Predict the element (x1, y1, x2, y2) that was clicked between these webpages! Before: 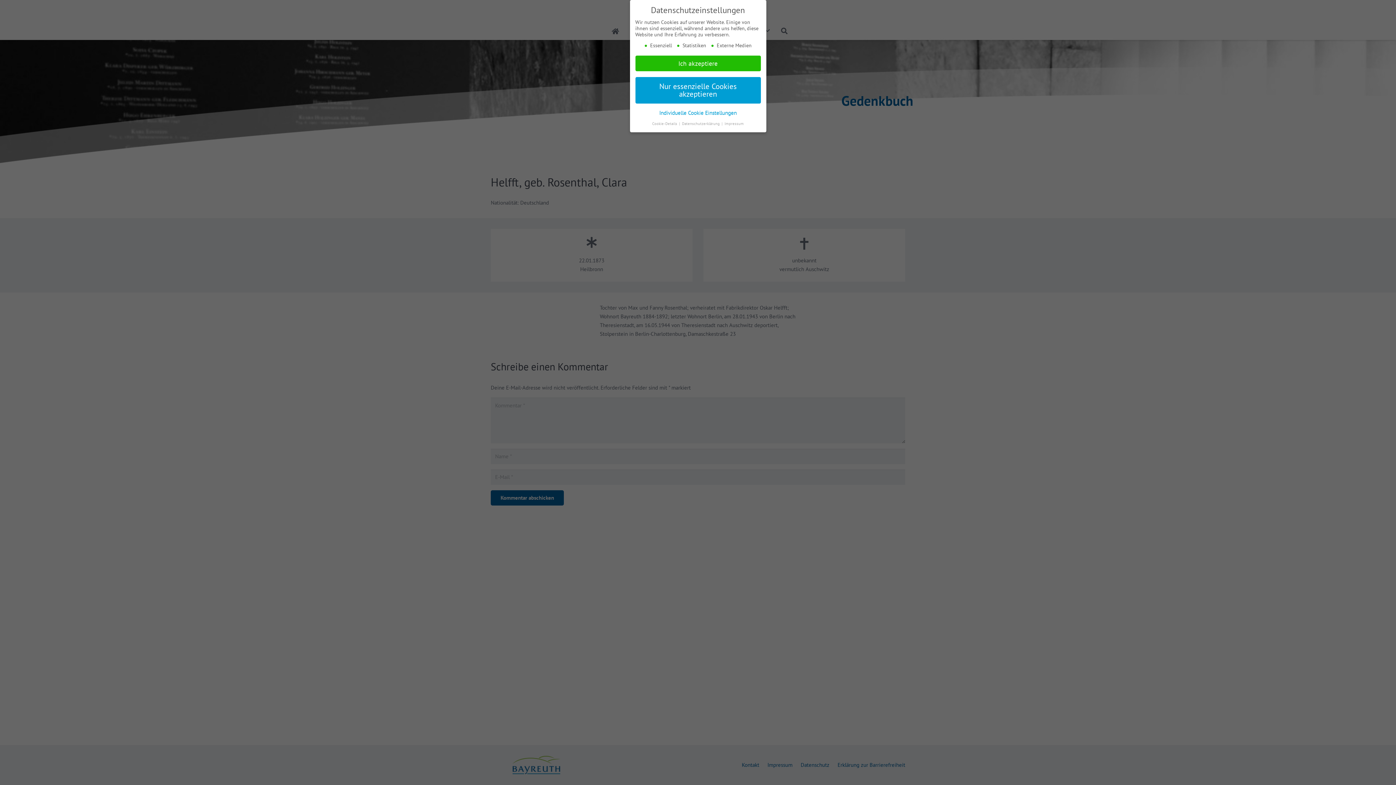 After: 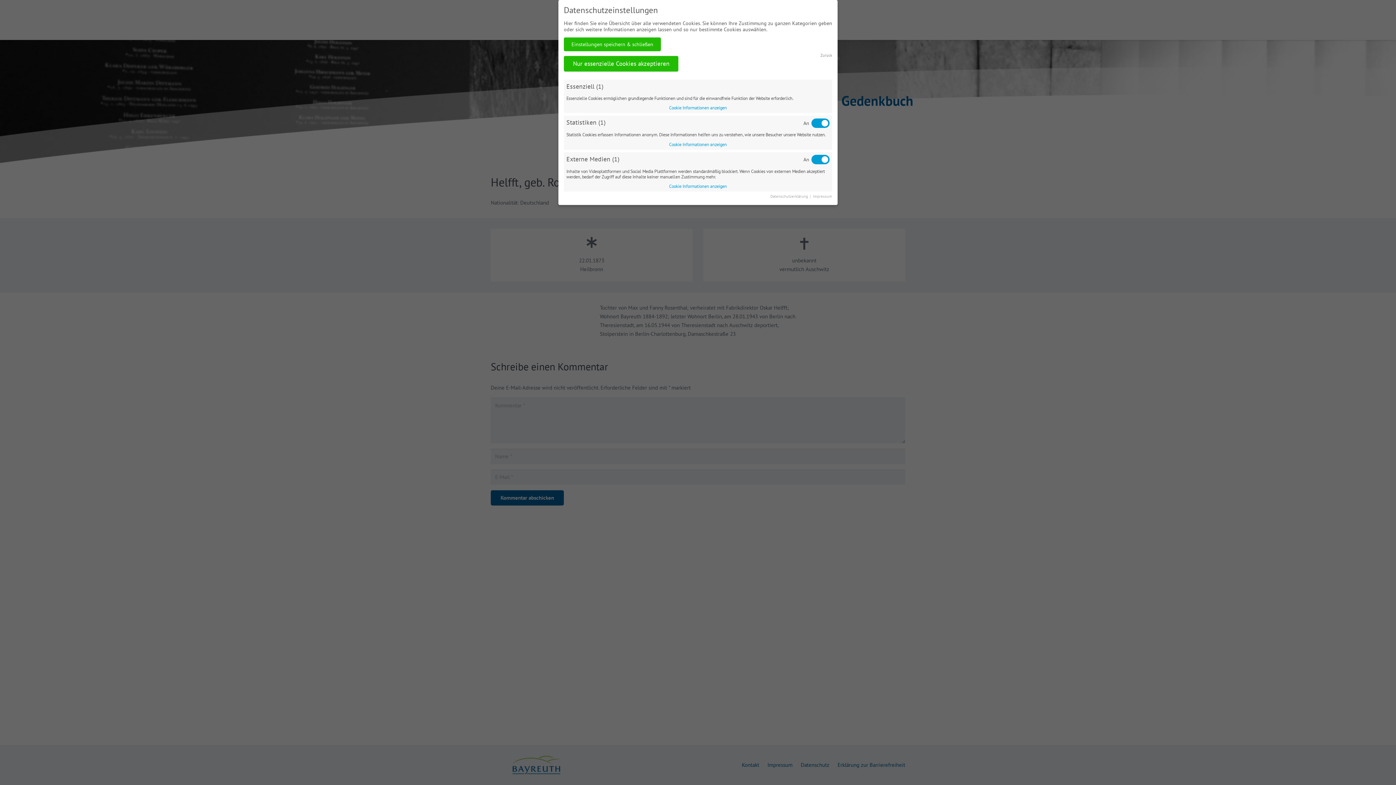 Action: label: Cookie-Details  bbox: (652, 121, 678, 126)